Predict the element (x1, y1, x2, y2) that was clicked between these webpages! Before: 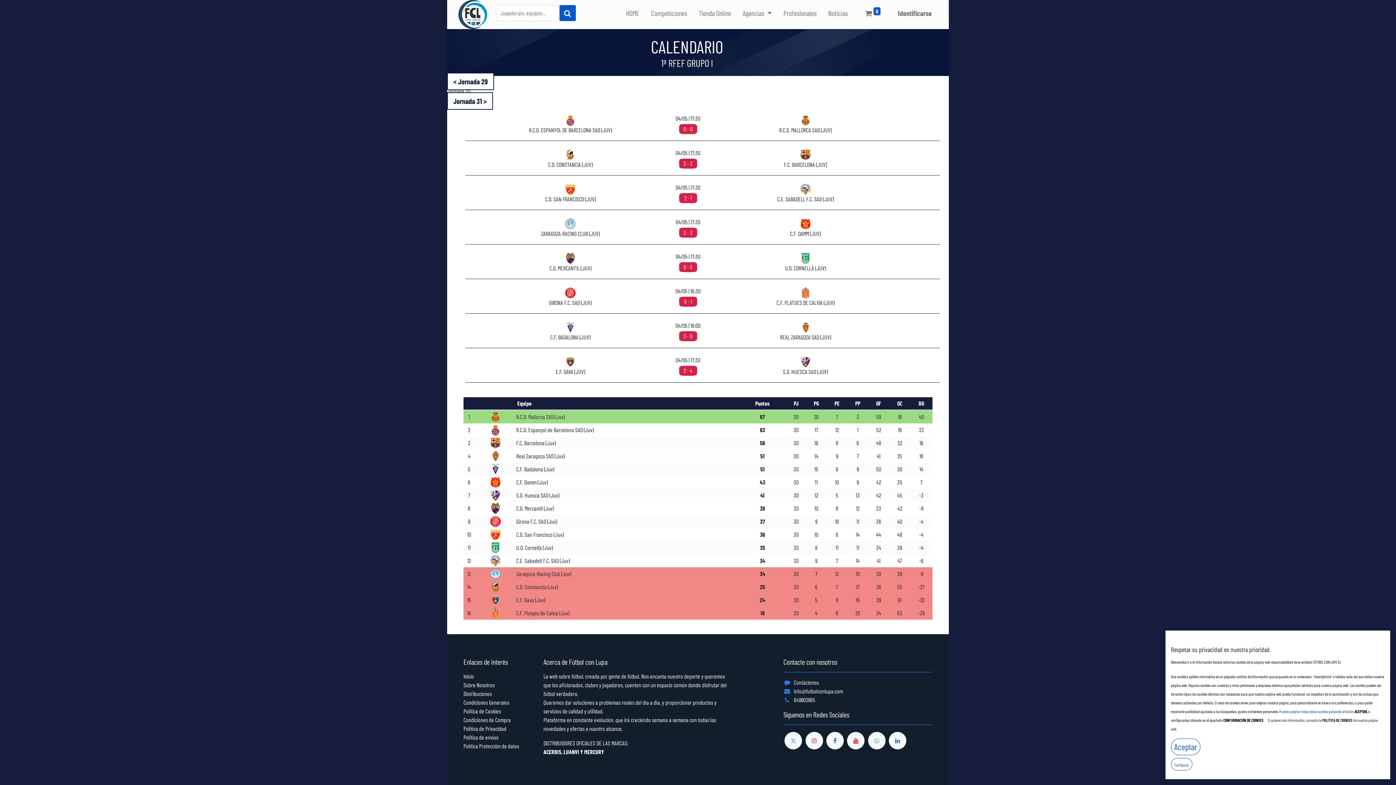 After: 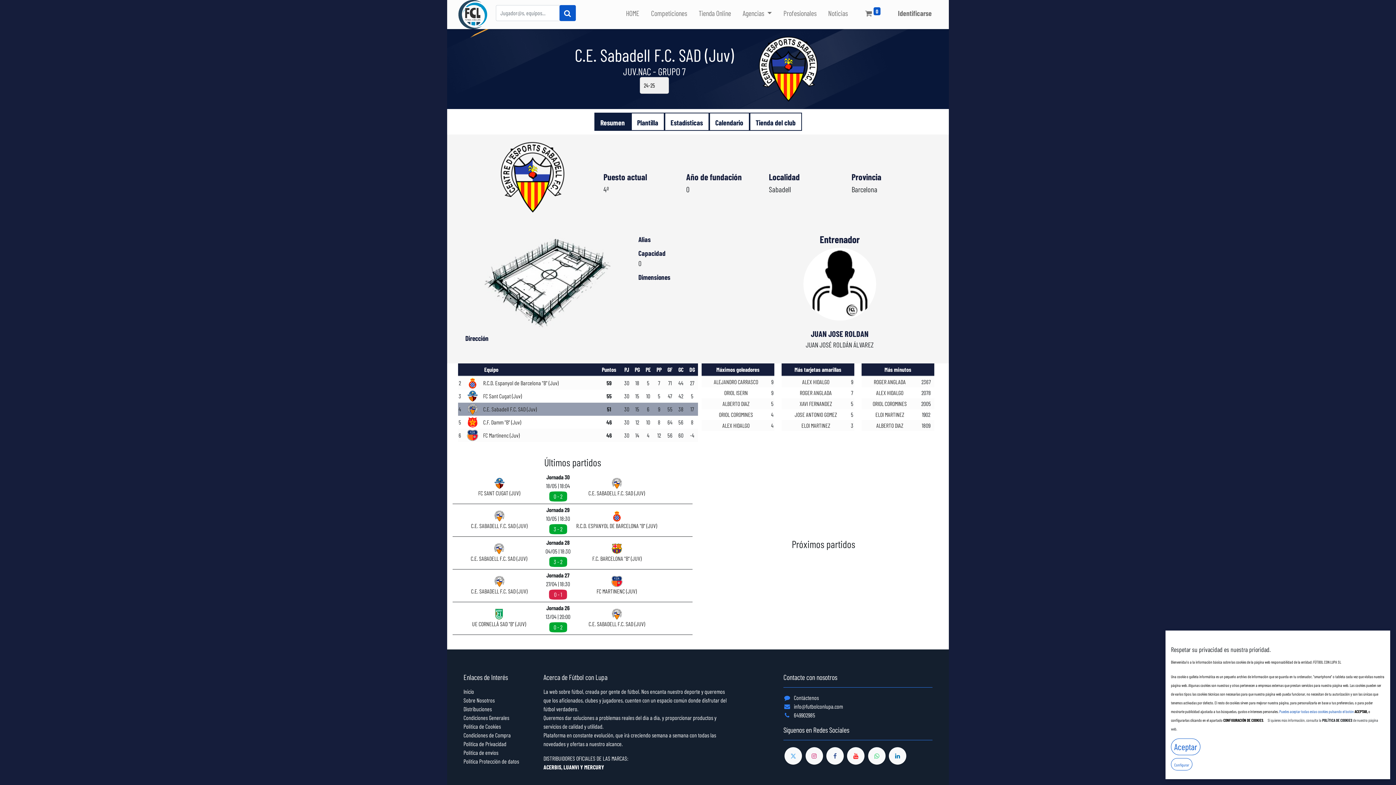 Action: bbox: (516, 557, 570, 564) label: C.E. Sabadell F.C. SAD (Juv)